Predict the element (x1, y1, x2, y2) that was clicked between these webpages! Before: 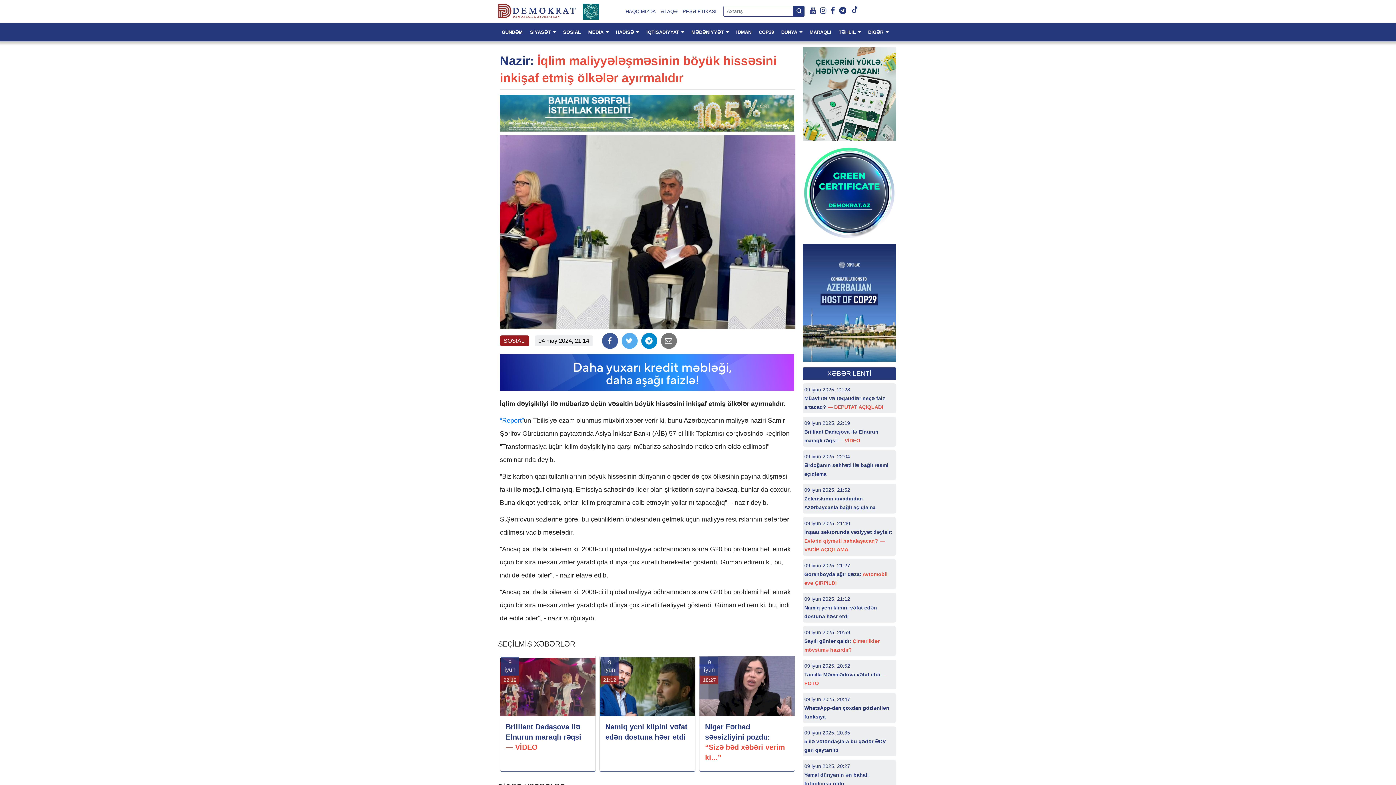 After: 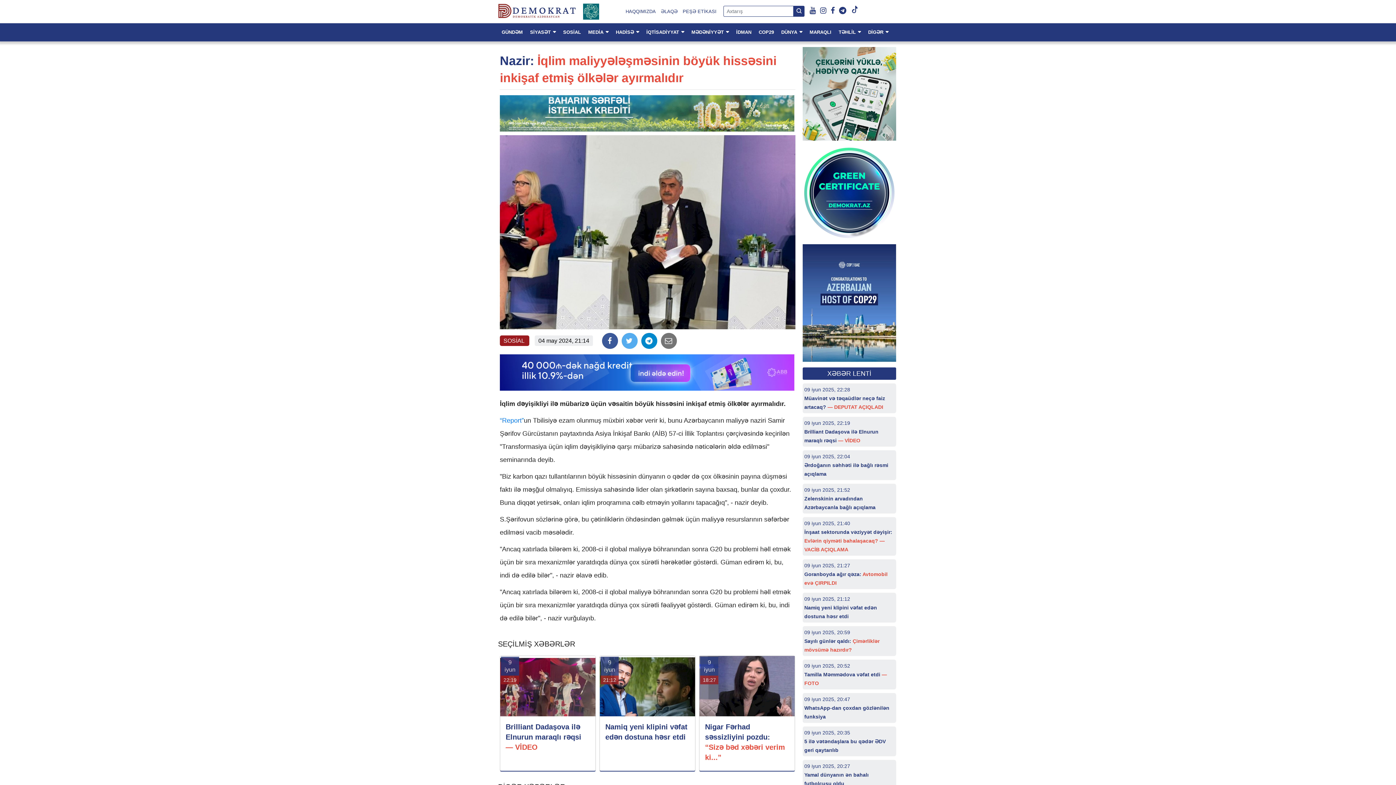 Action: bbox: (818, 8, 829, 14) label:  